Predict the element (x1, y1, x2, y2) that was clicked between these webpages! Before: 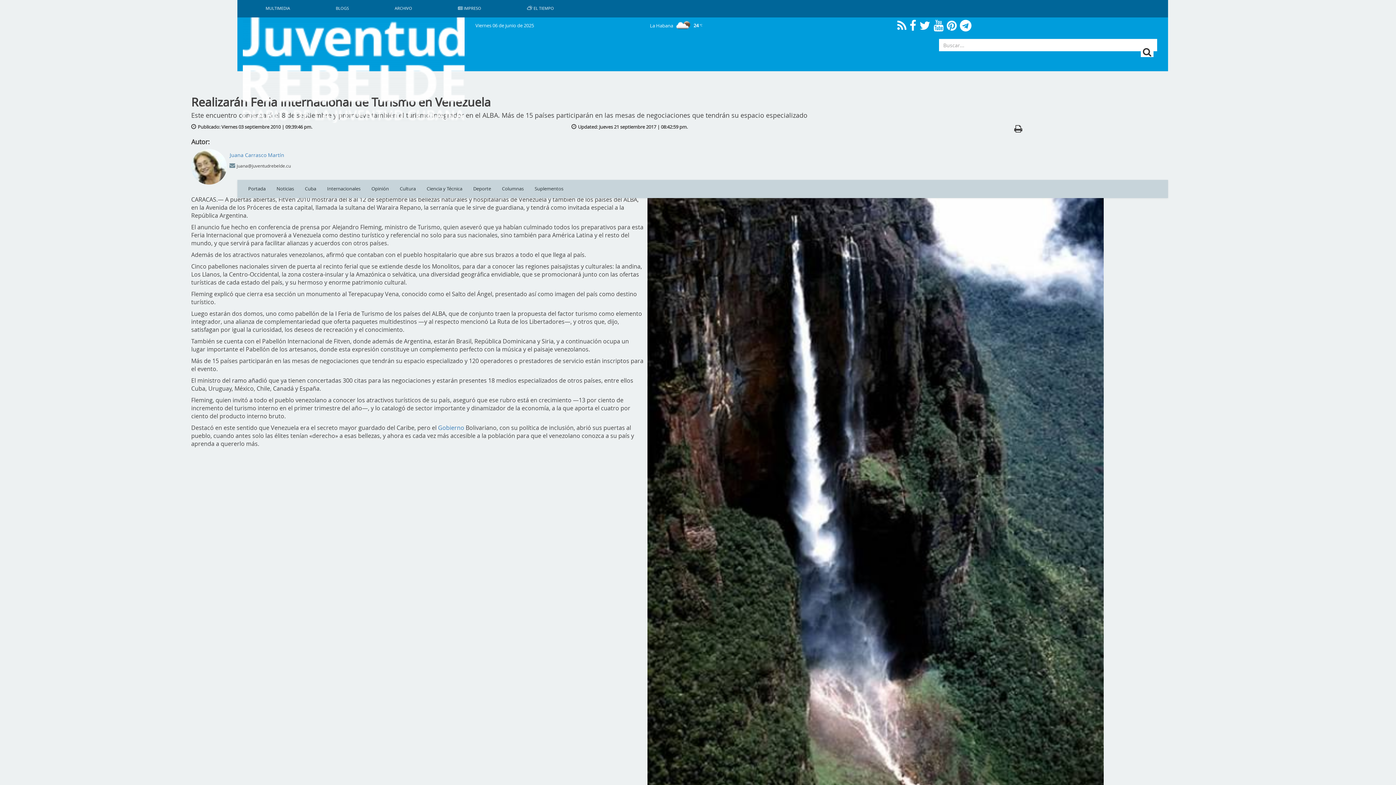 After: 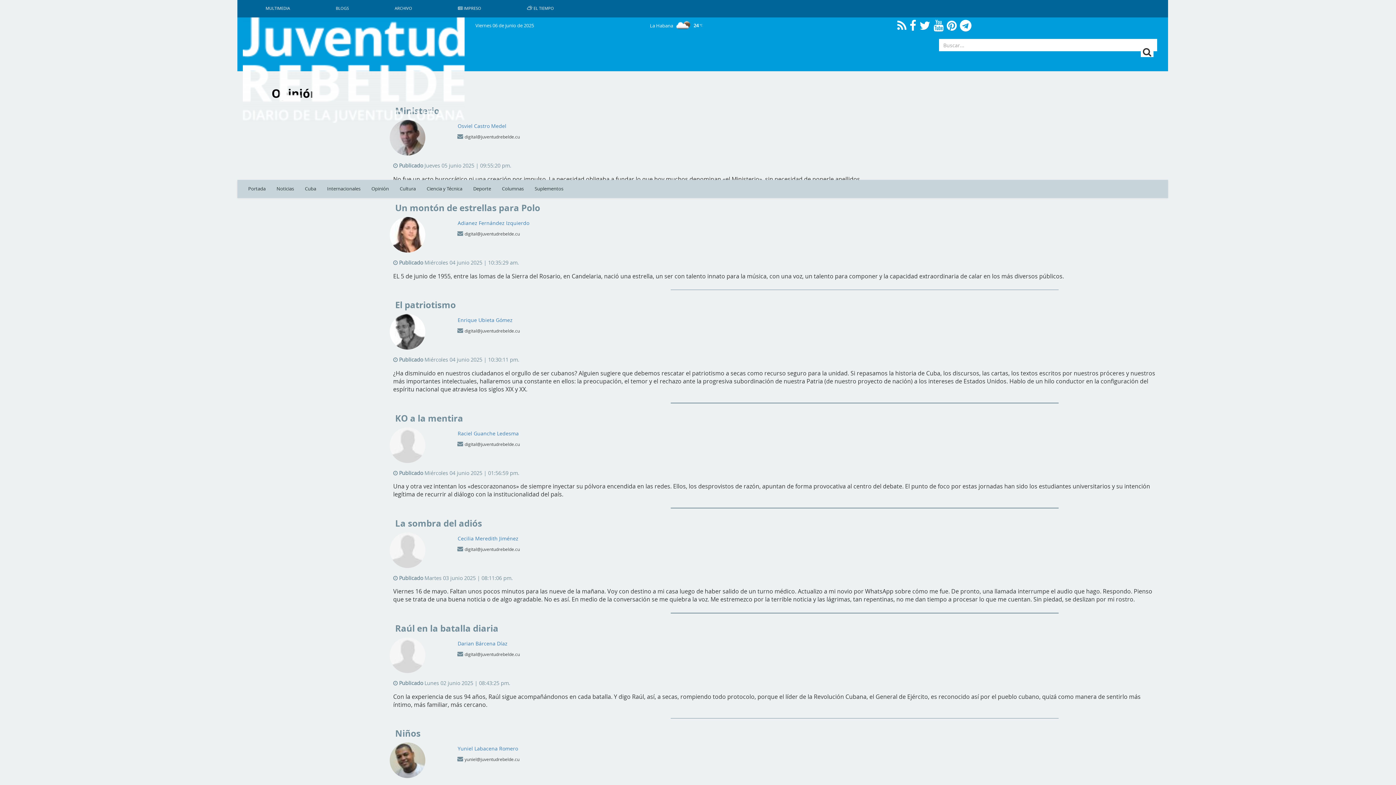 Action: bbox: (366, 180, 394, 198) label: Opinión